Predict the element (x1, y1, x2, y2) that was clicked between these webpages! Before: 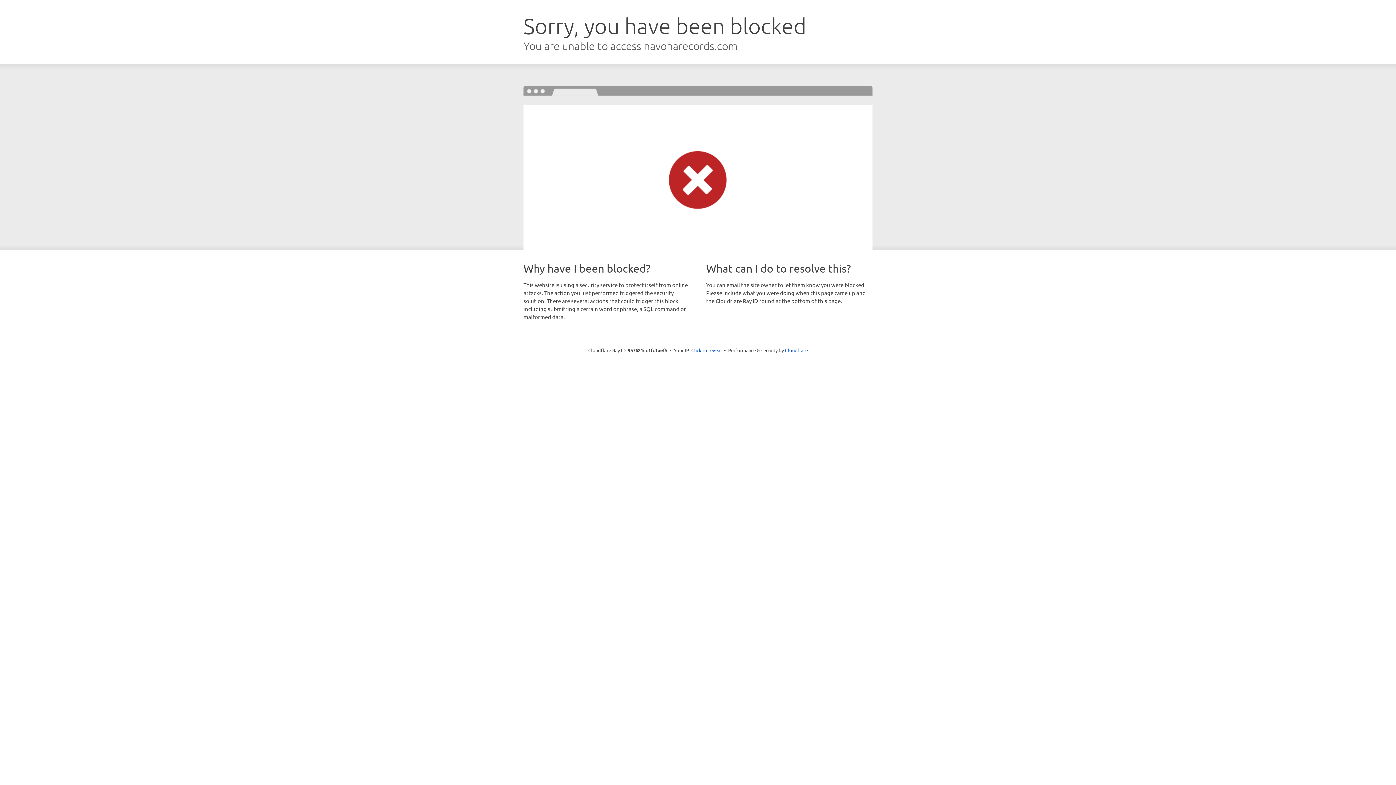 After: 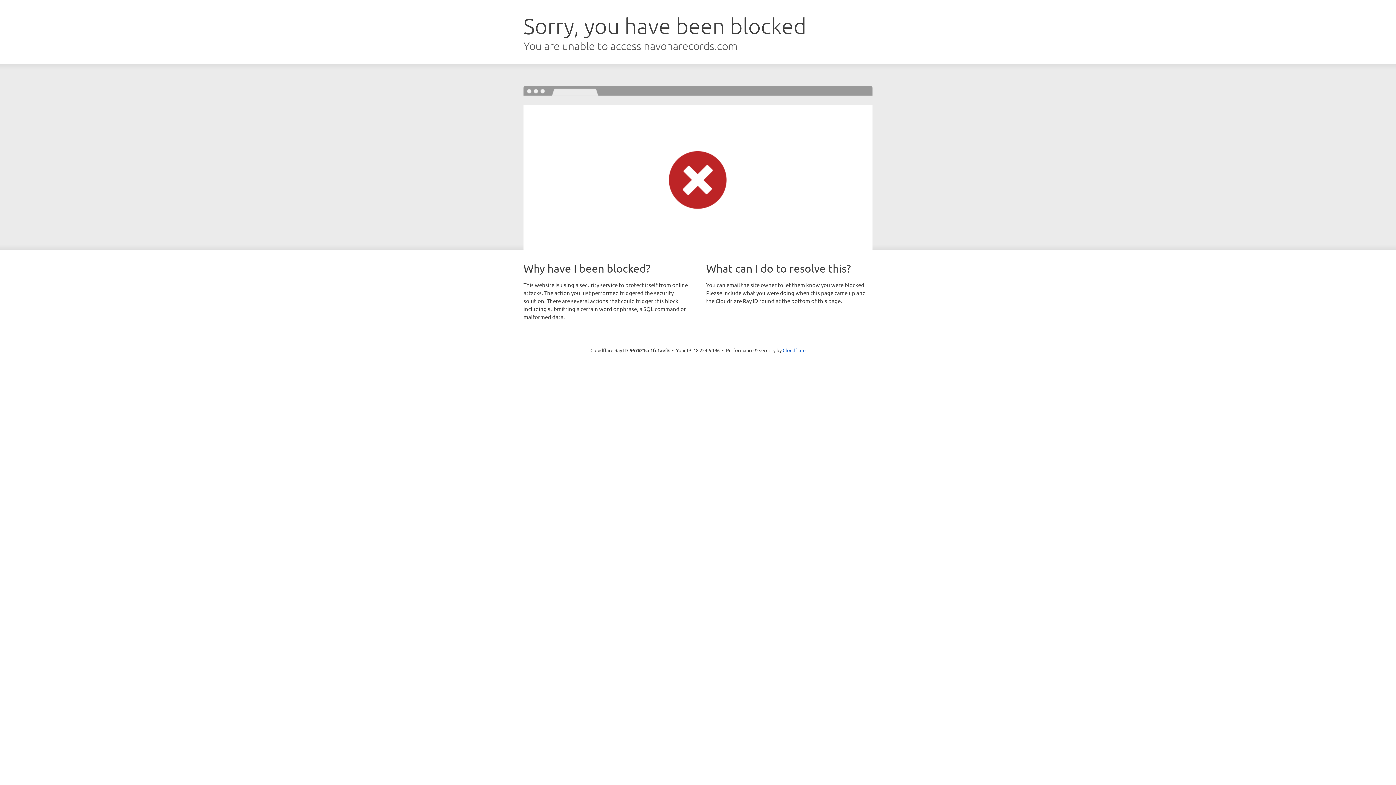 Action: label: Click to reveal bbox: (691, 346, 722, 353)